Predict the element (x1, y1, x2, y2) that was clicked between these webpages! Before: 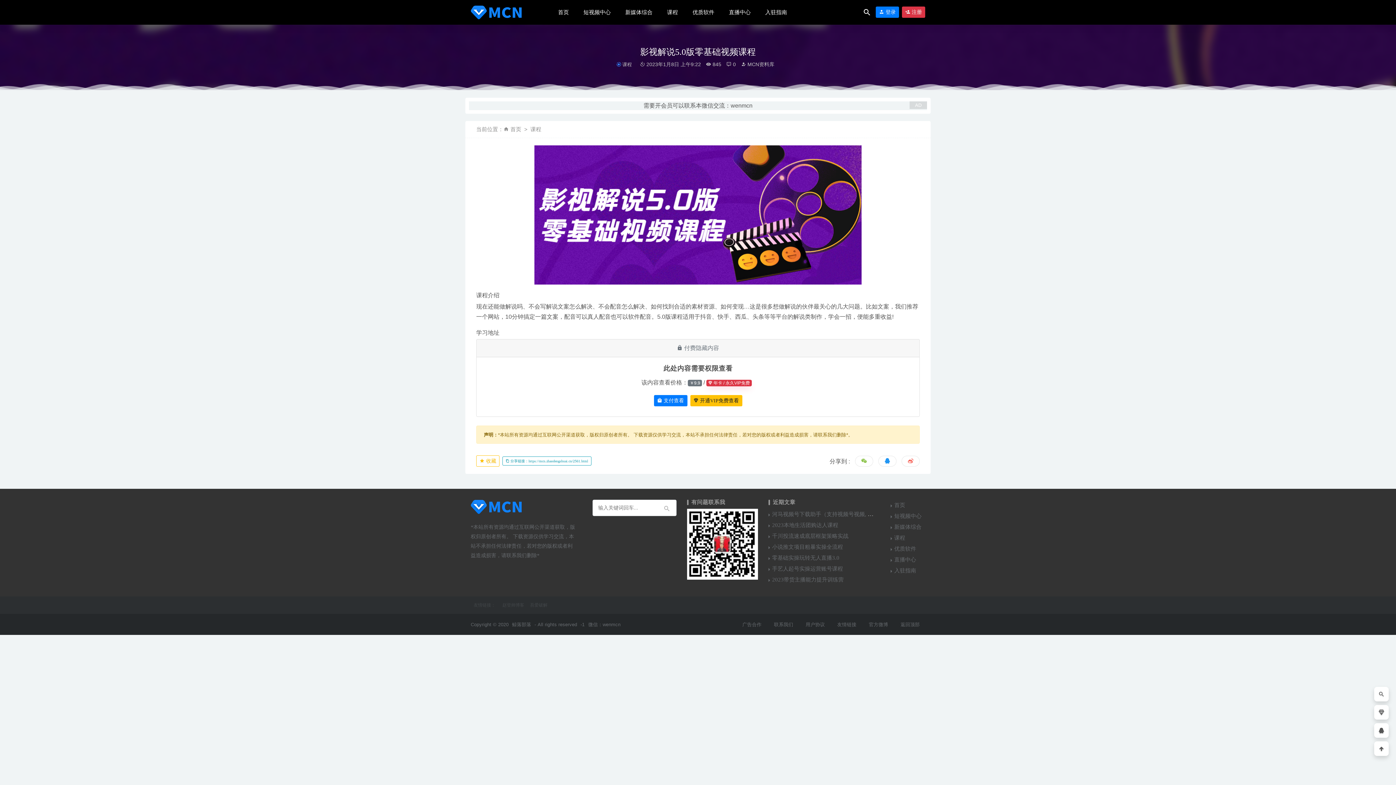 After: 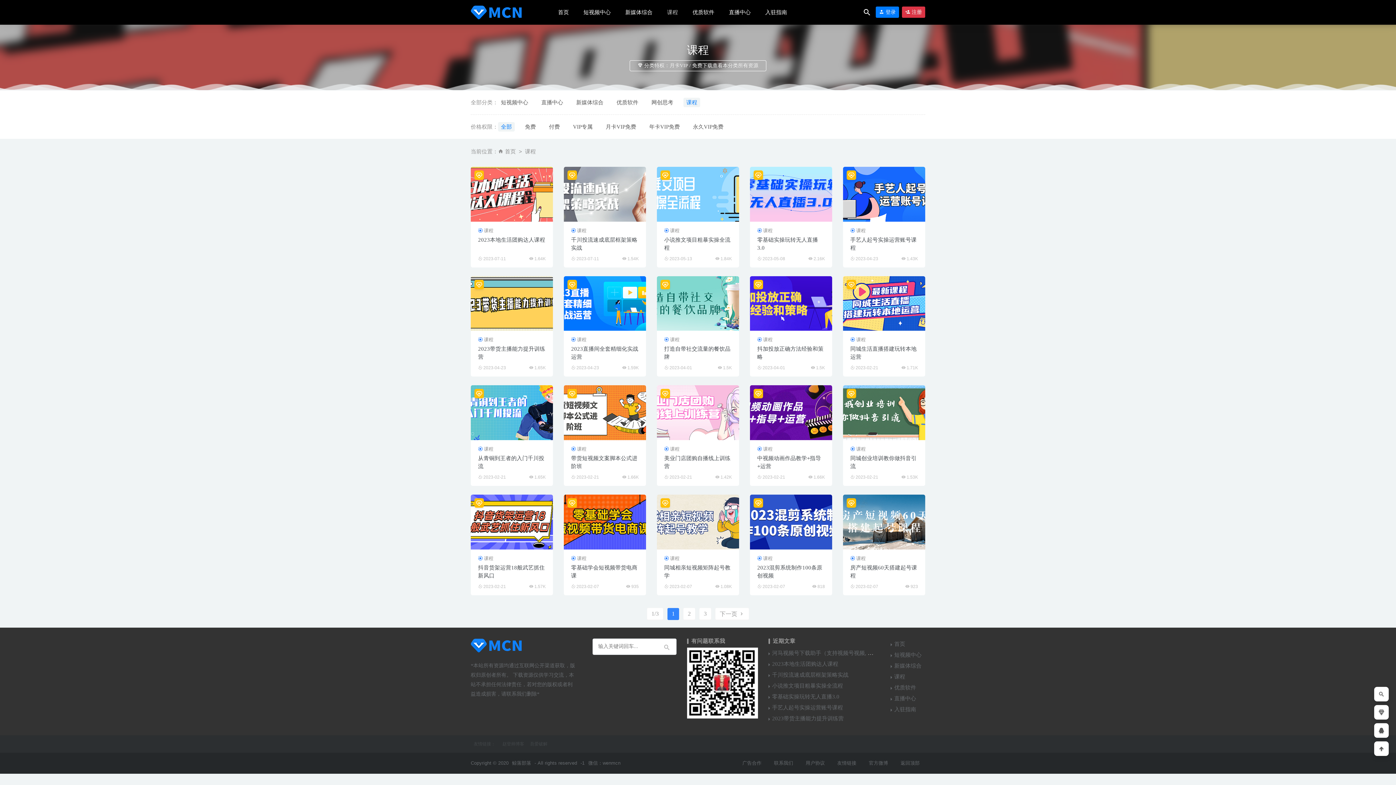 Action: bbox: (616, 61, 632, 67) label: 课程